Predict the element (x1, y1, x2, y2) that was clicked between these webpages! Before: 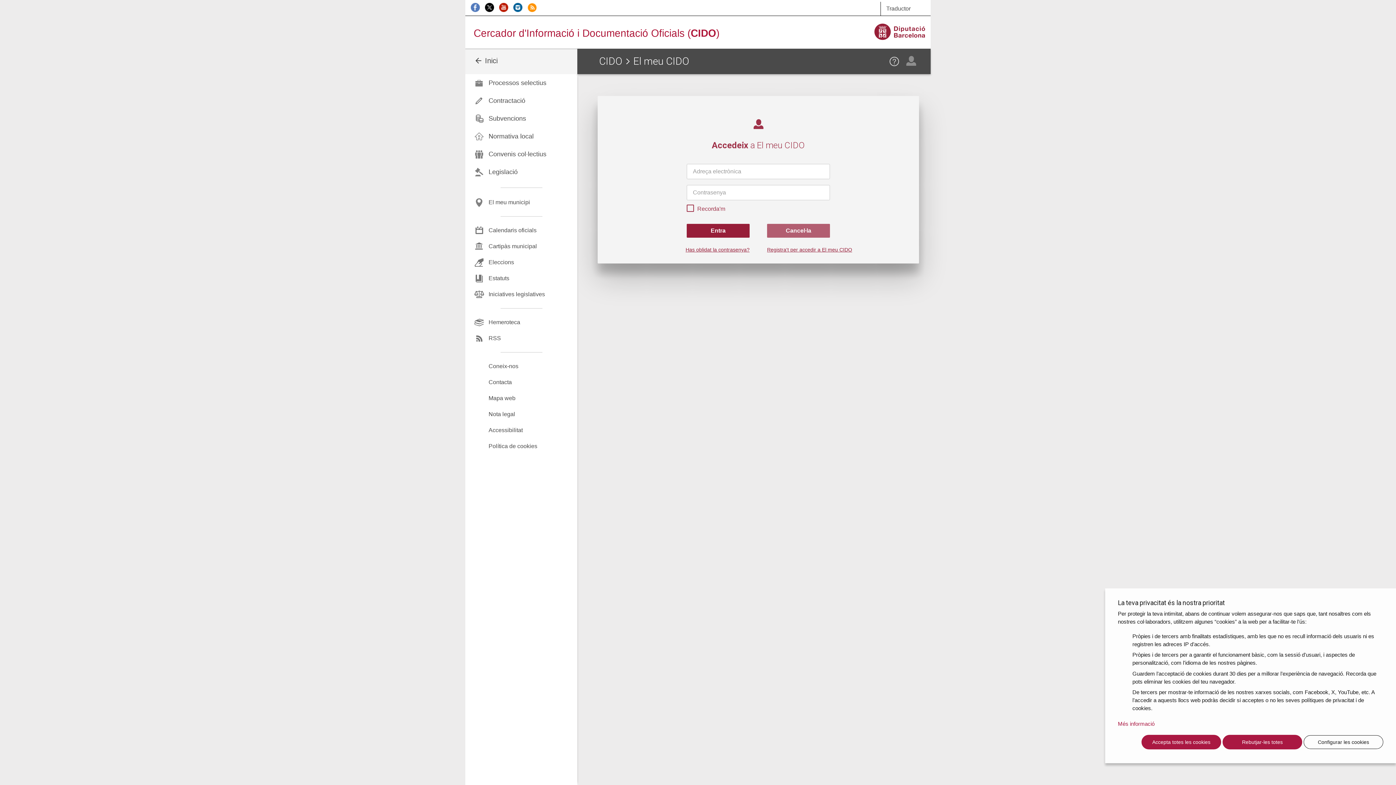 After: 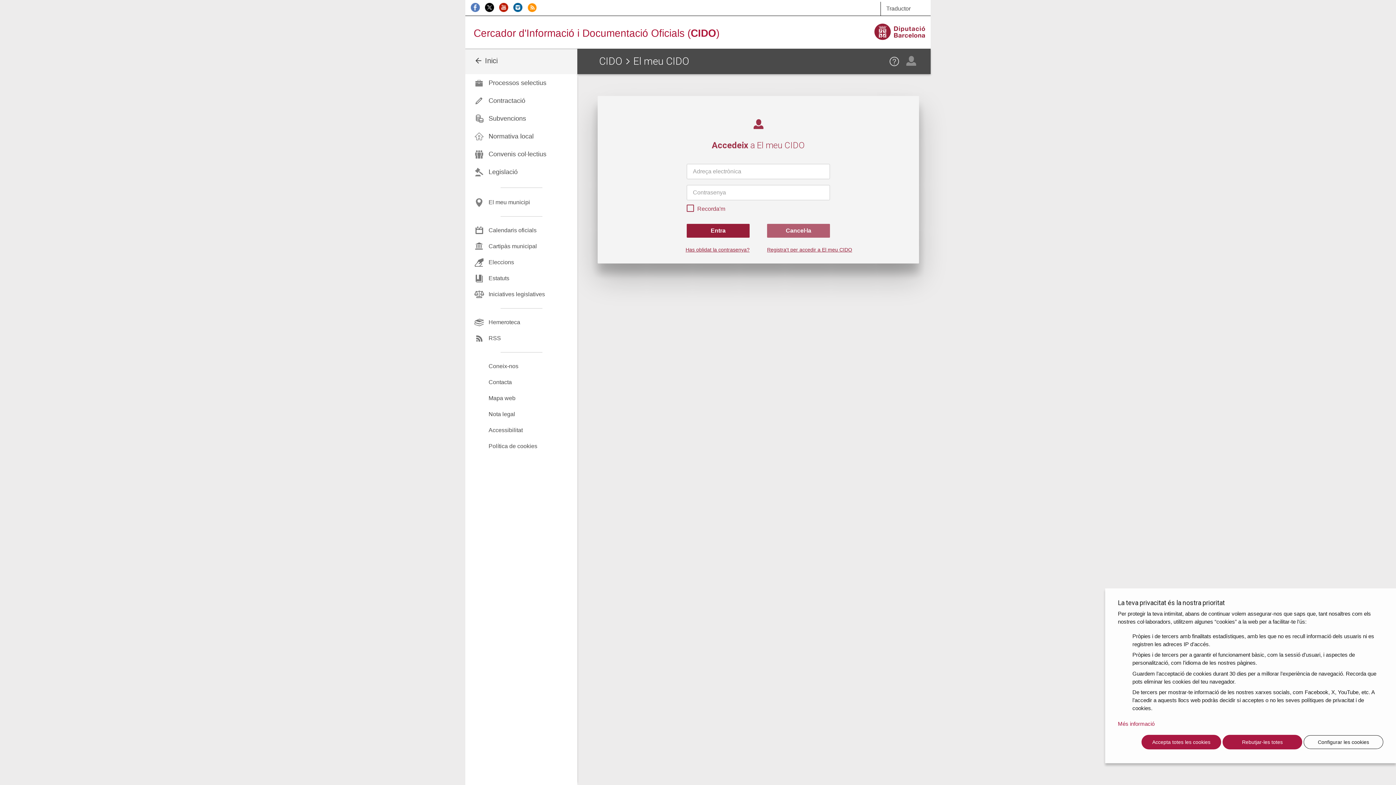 Action: bbox: (835, 27, 925, 33)